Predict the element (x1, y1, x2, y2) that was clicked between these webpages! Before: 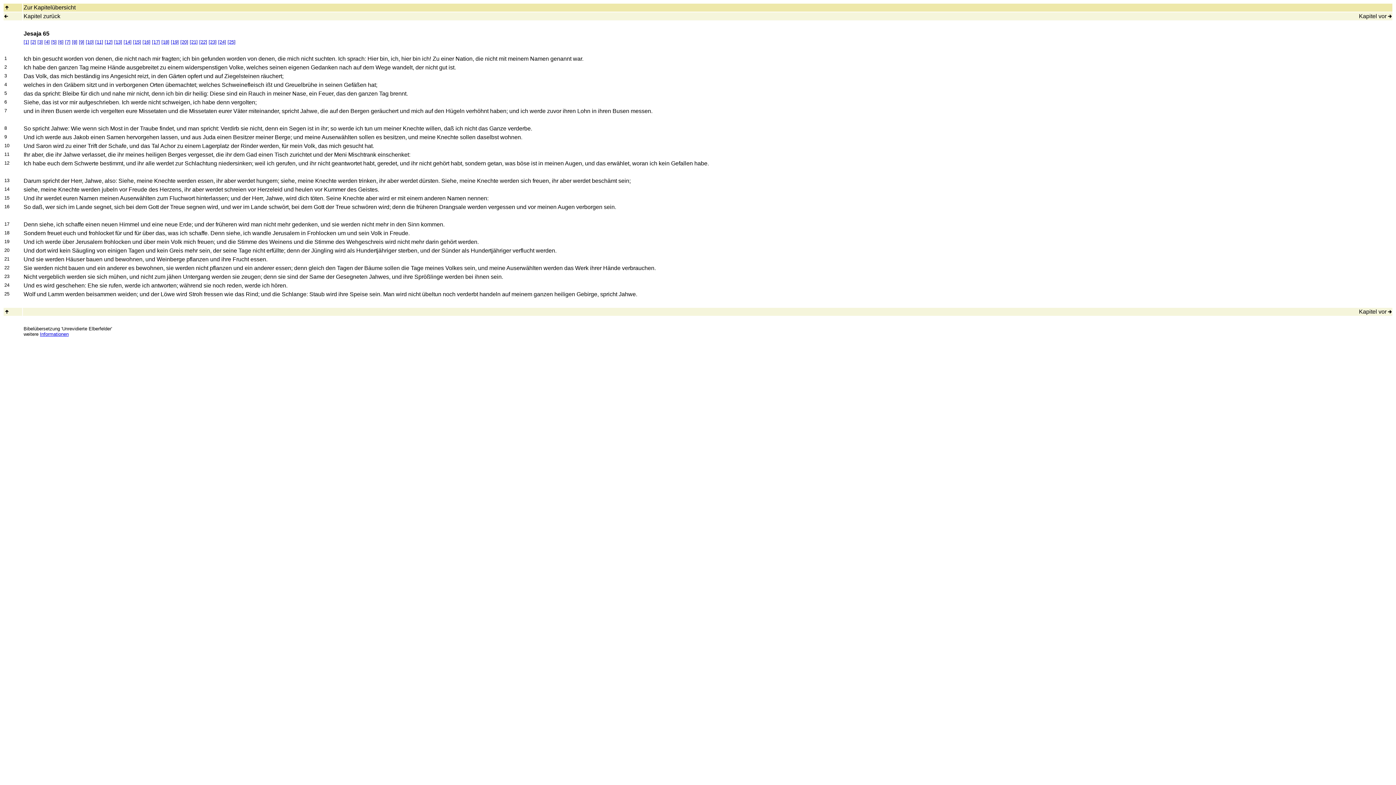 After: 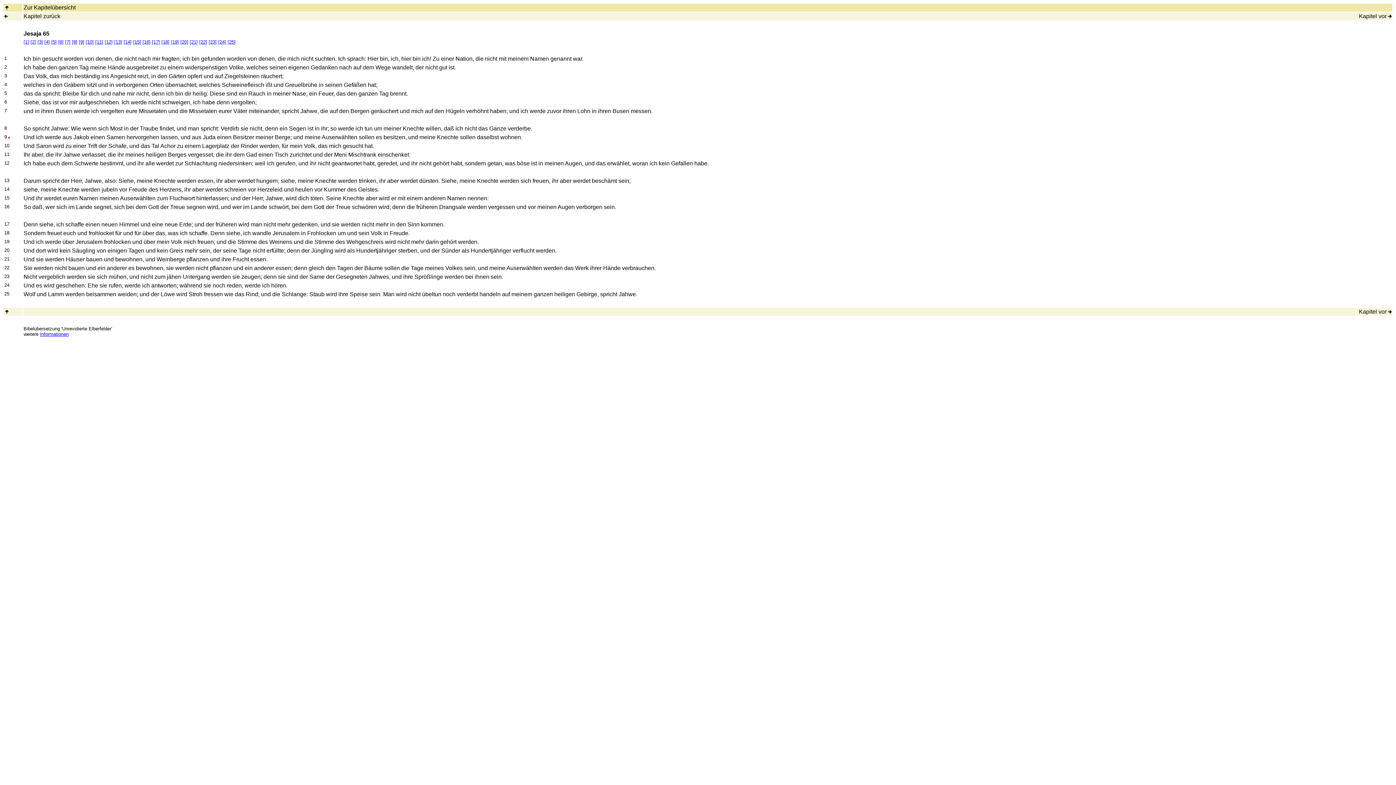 Action: bbox: (78, 39, 84, 44) label: [9]